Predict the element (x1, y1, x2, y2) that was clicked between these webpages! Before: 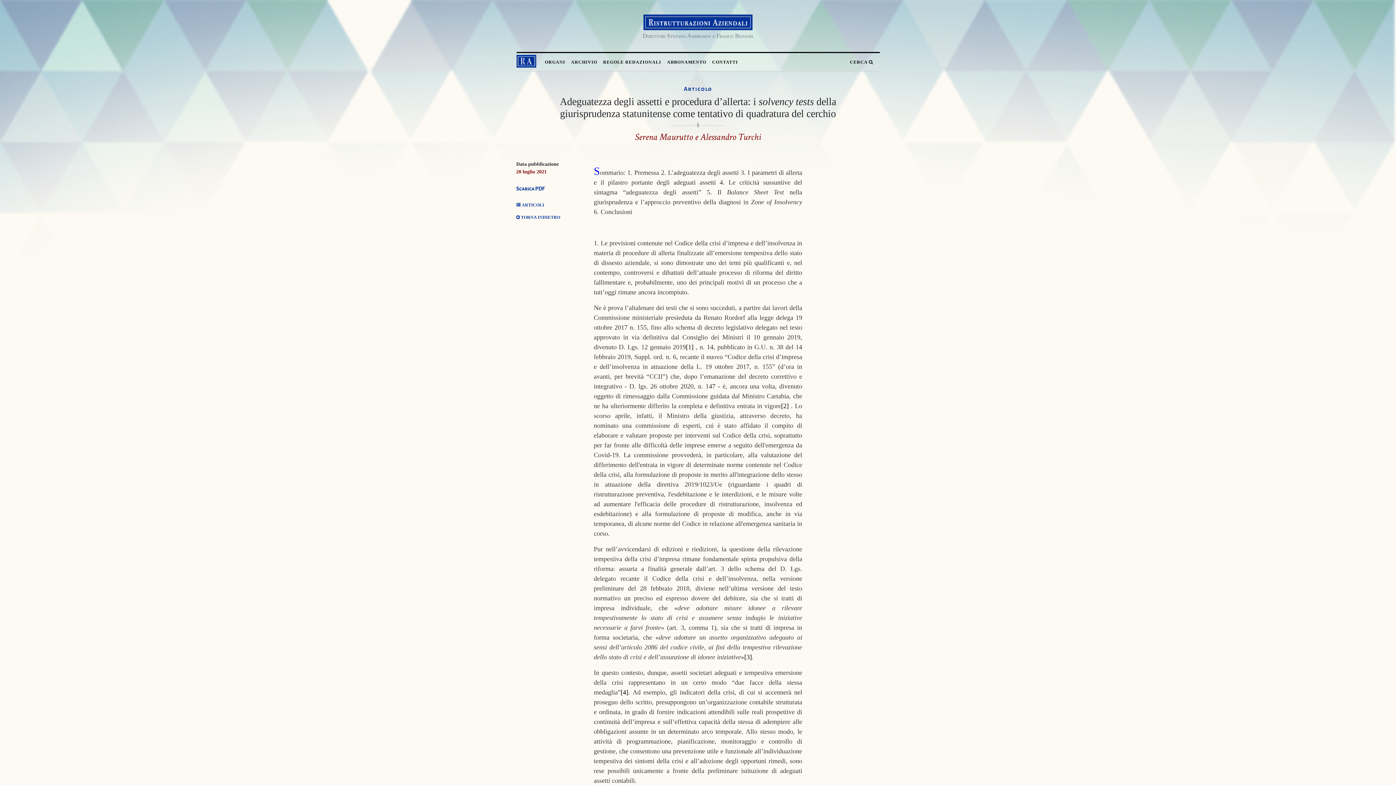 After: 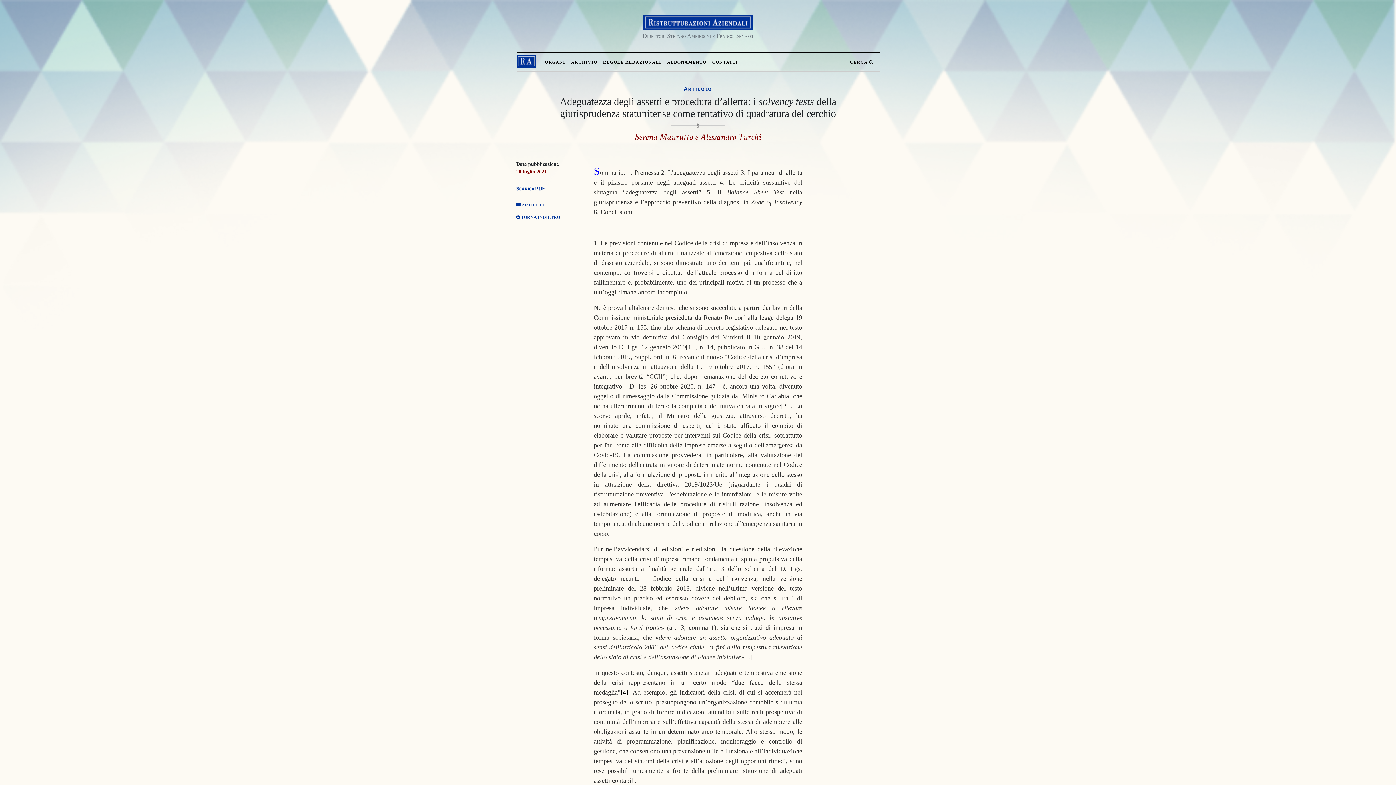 Action: bbox: (744, 653, 752, 661) label: [3]